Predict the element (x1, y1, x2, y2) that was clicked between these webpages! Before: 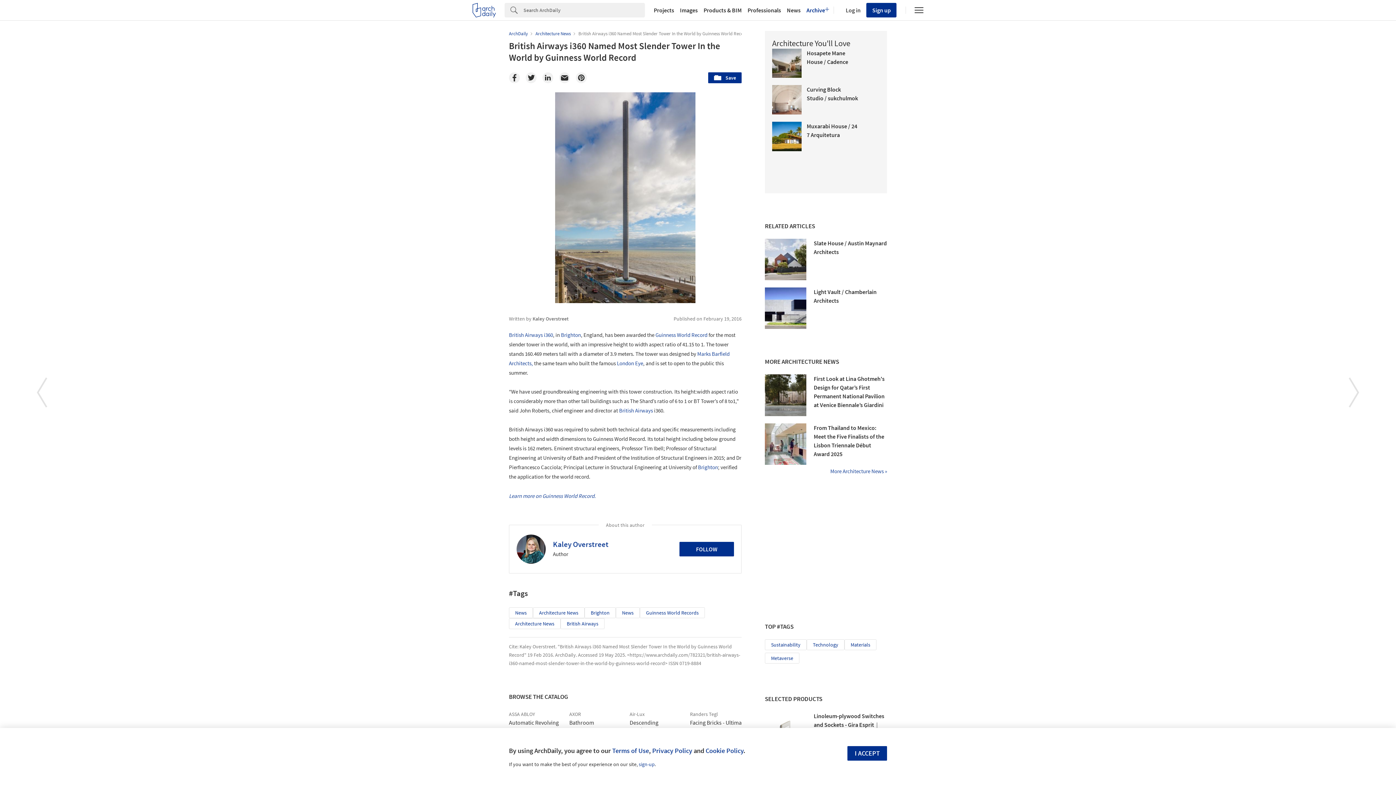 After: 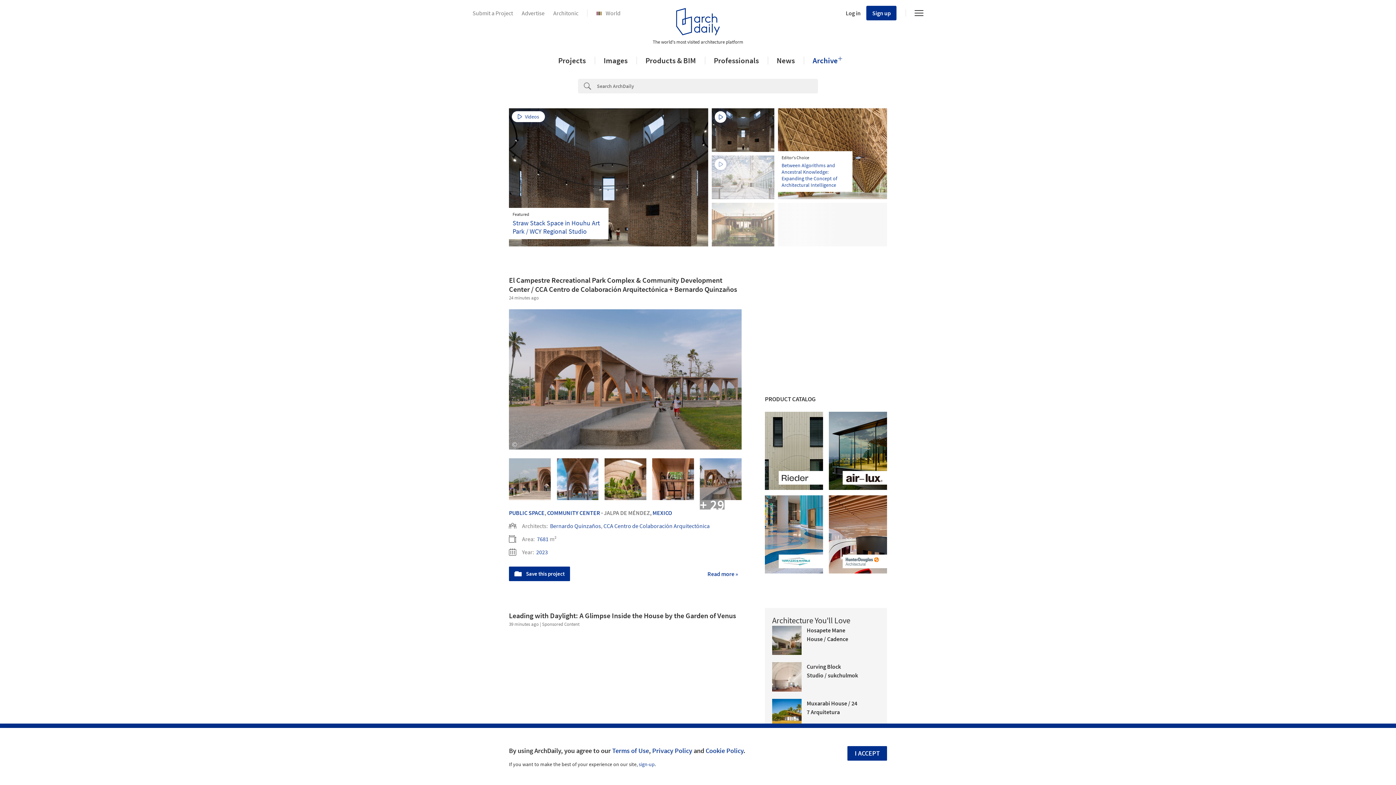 Action: bbox: (509, 30, 529, 36) label: ArchDaily 